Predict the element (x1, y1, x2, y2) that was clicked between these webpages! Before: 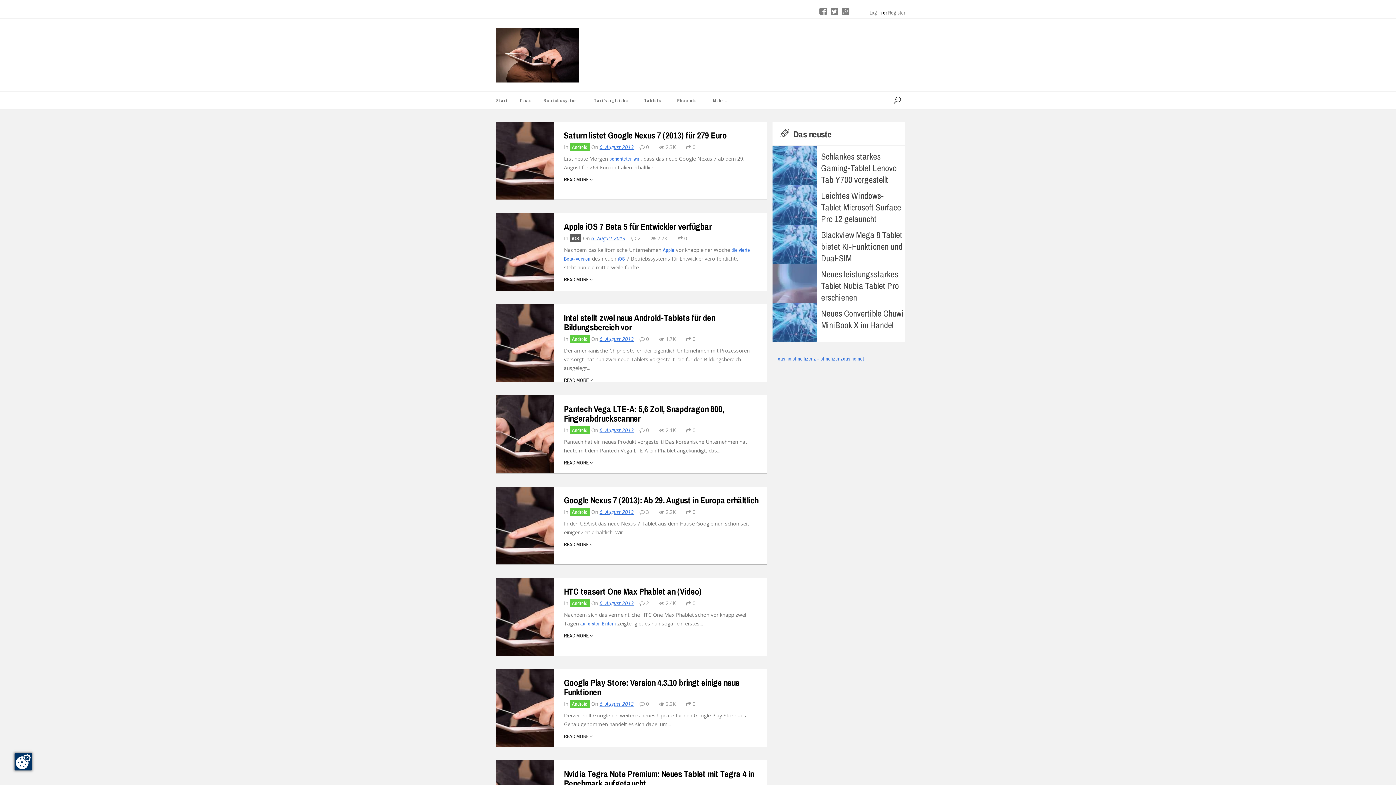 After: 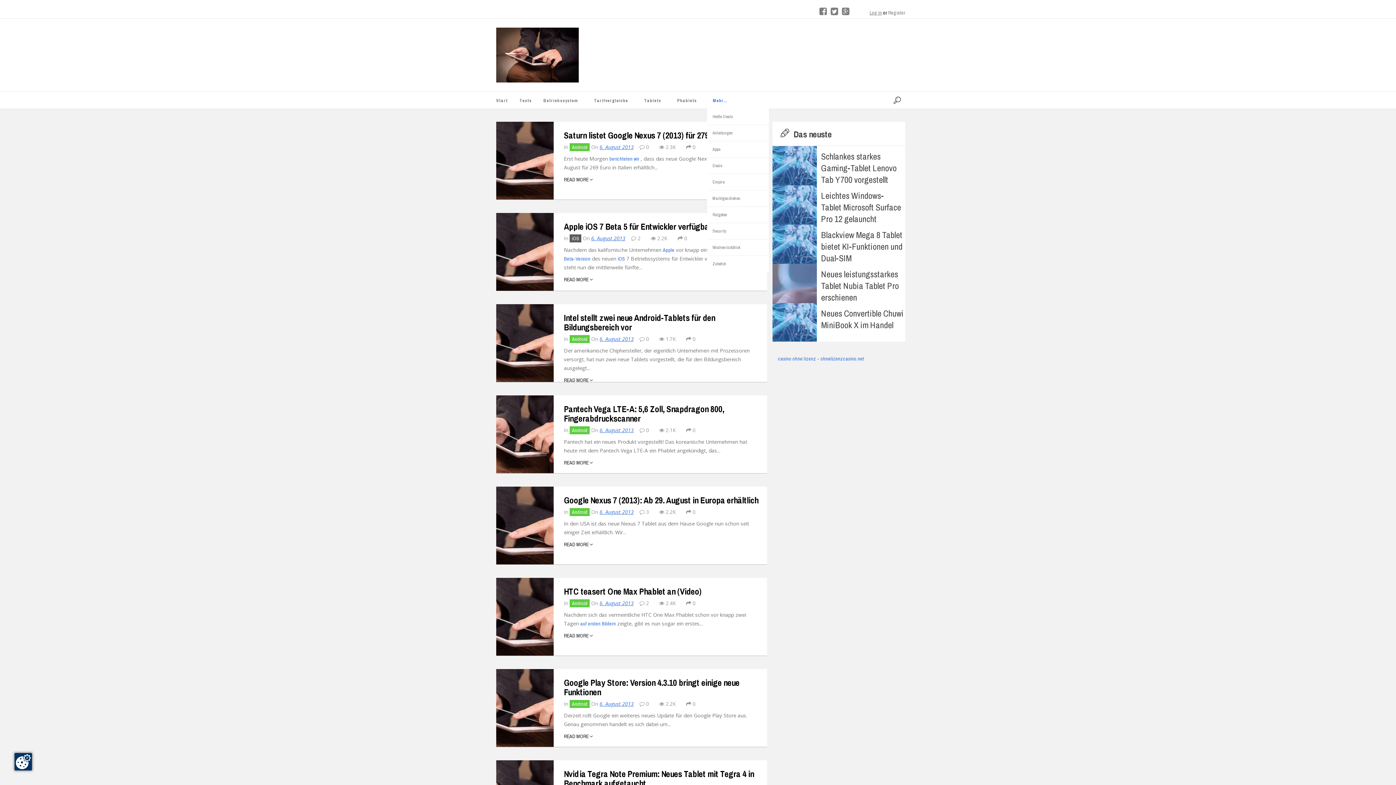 Action: label: Mehr… bbox: (707, 92, 737, 108)